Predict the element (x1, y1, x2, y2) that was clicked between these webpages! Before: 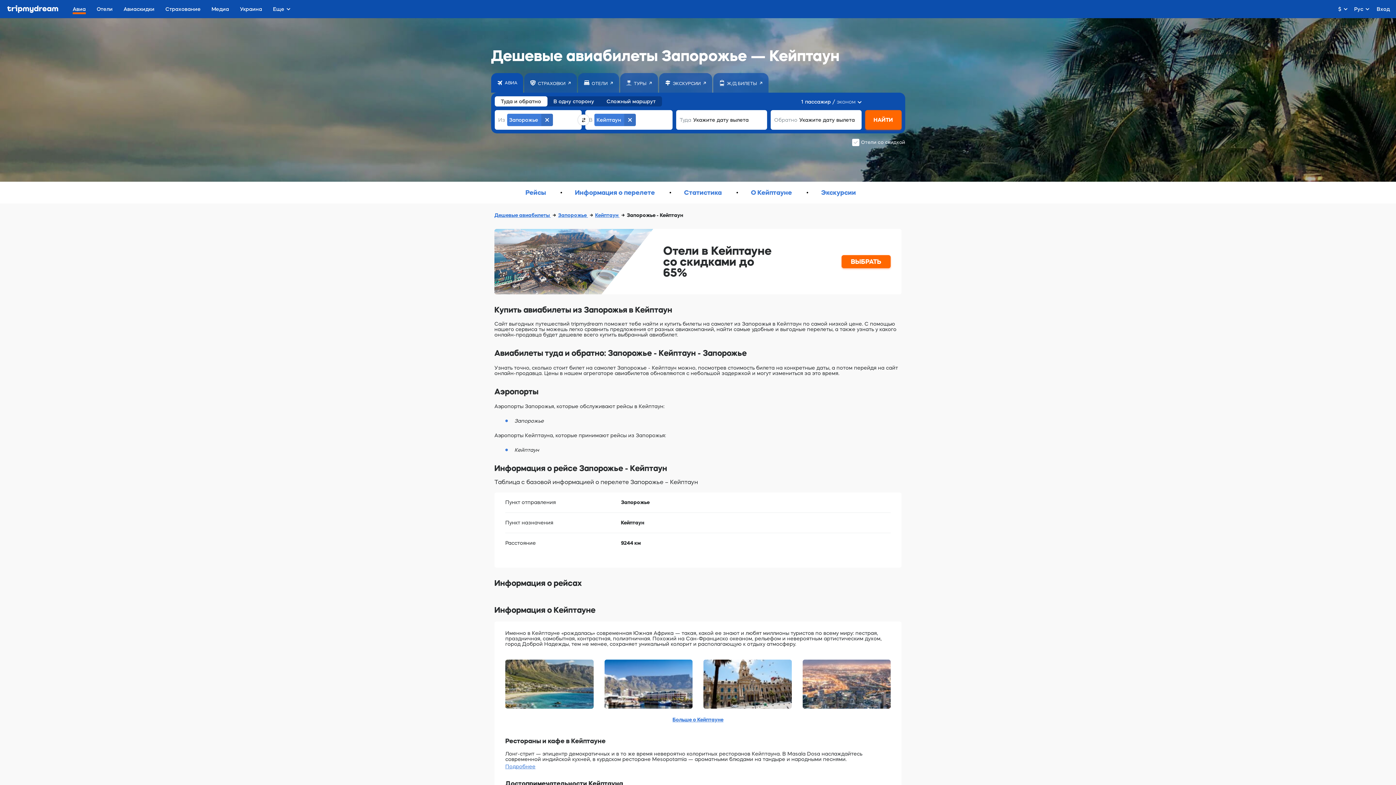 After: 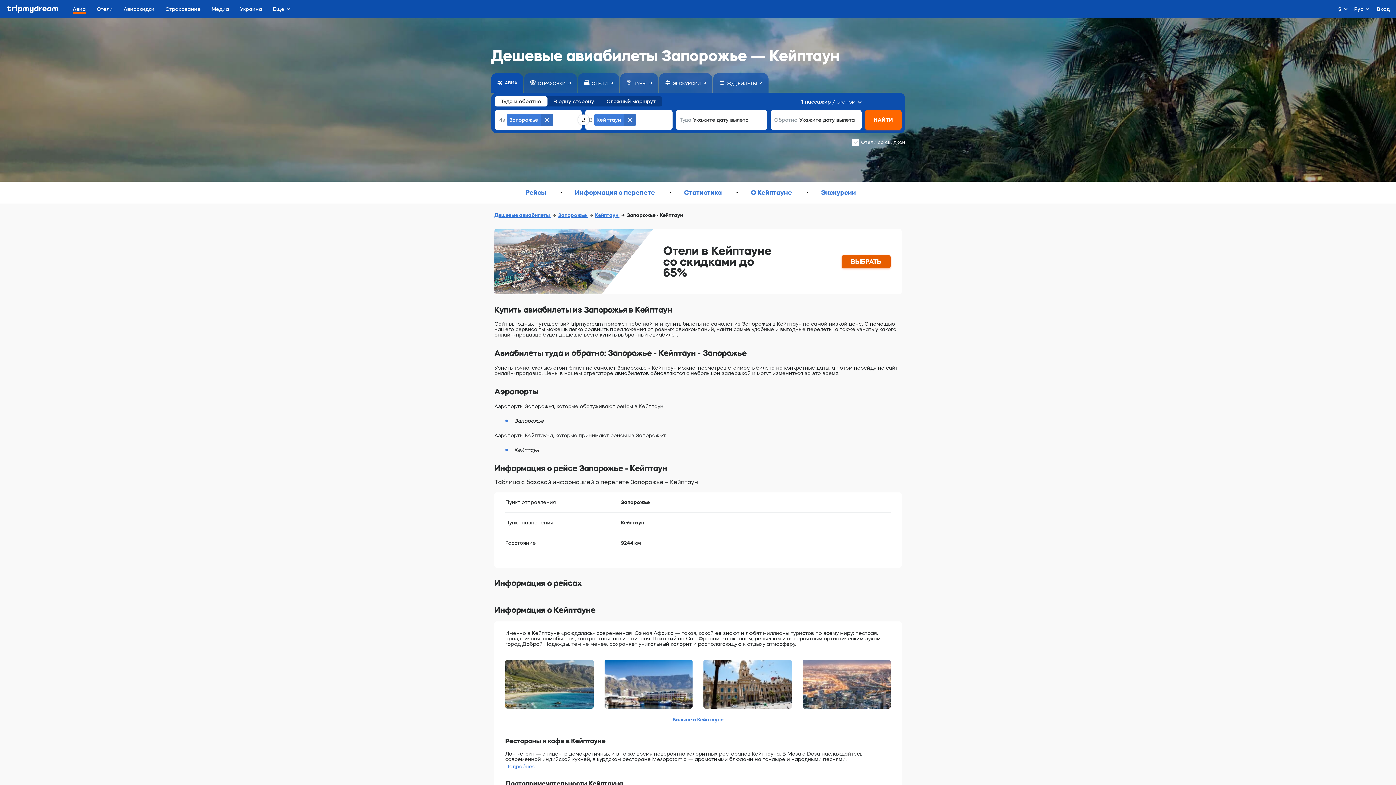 Action: bbox: (841, 255, 890, 268) label: ВЫБРАТЬ